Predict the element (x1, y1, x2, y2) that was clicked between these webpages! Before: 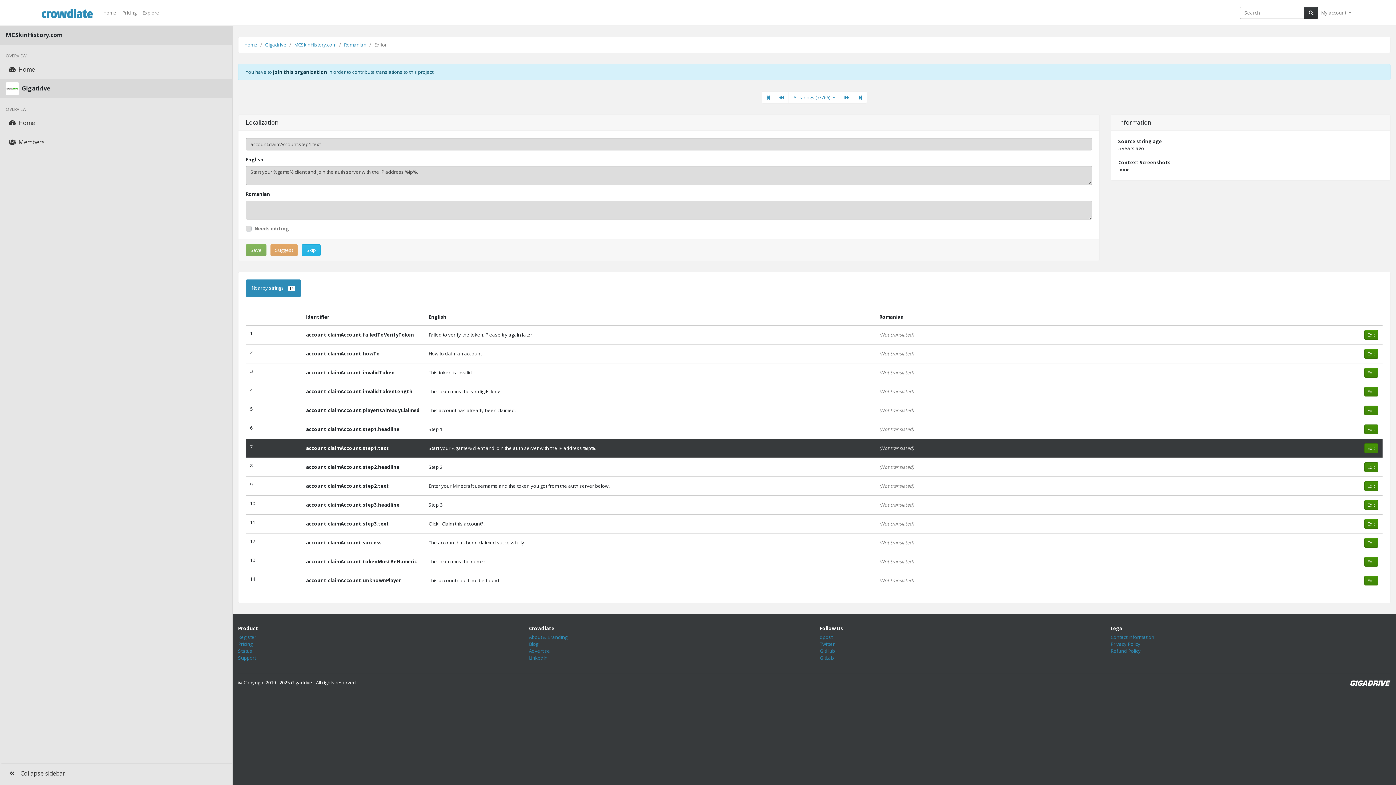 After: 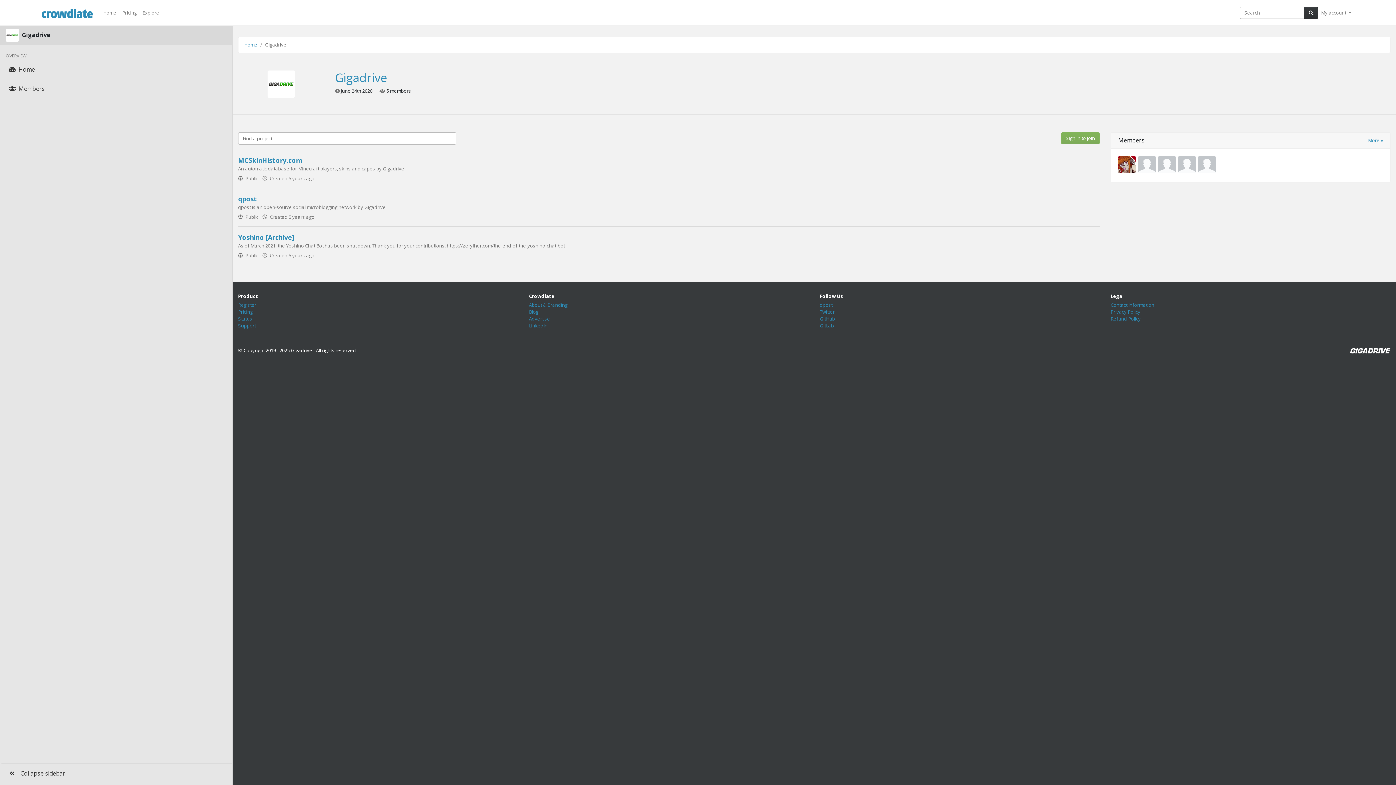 Action: bbox: (0, 113, 232, 132) label:  Home